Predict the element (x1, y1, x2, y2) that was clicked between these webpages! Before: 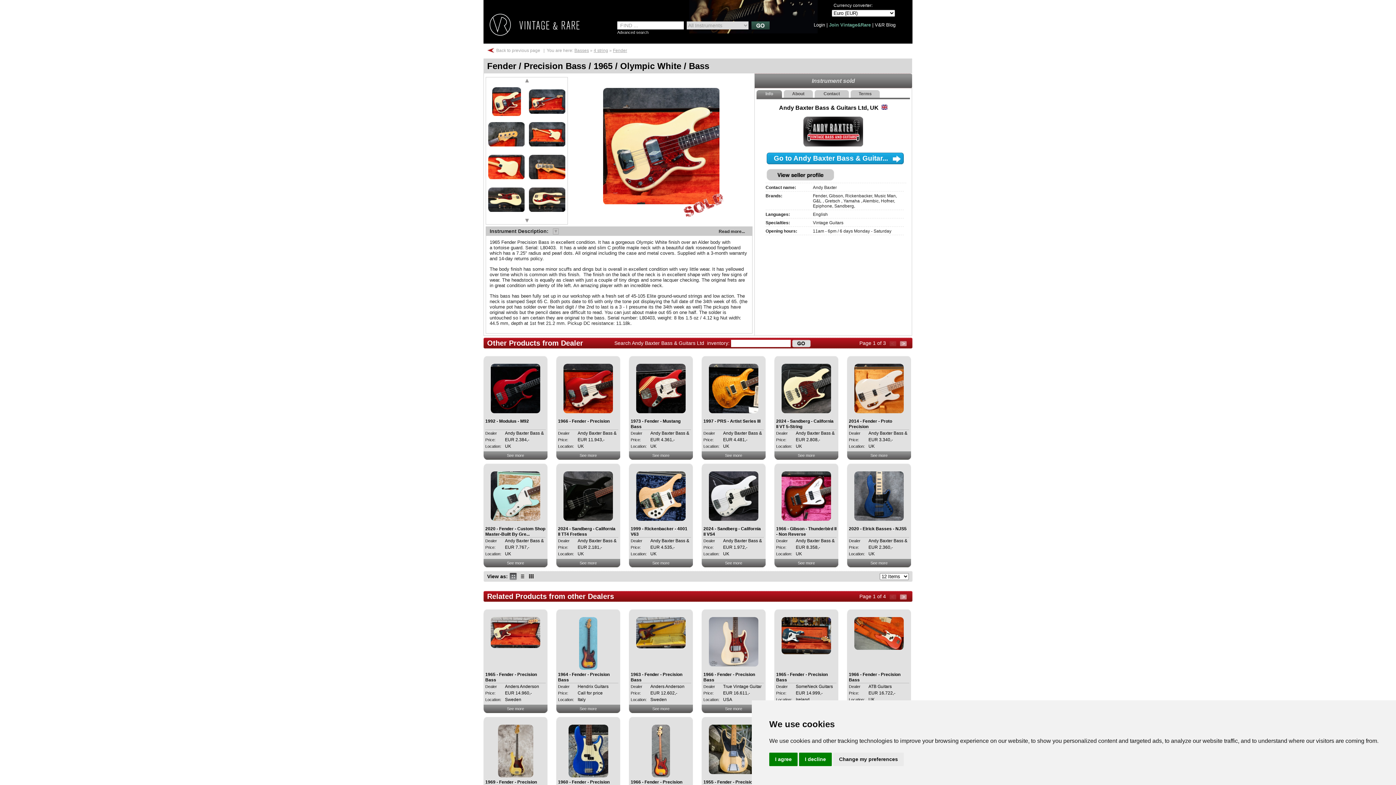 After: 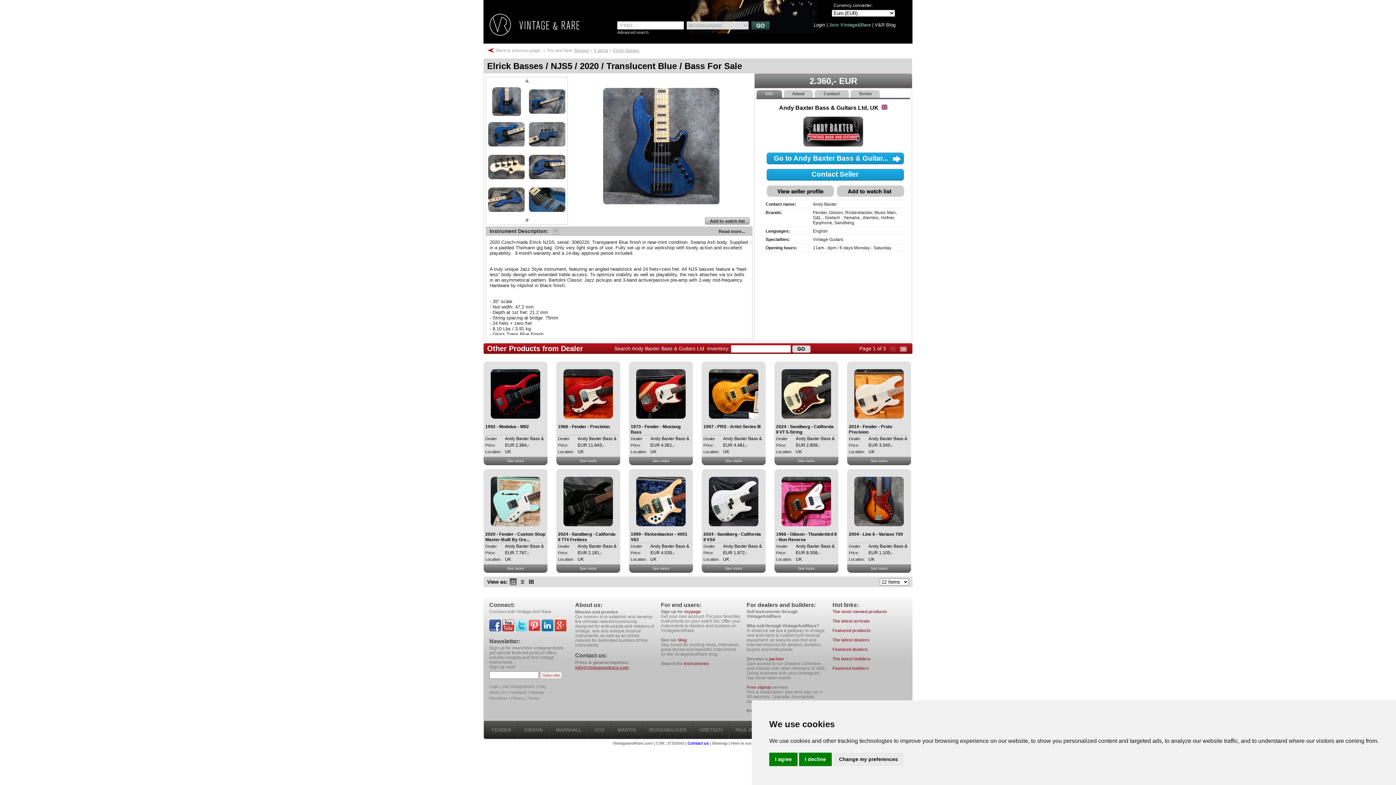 Action: bbox: (847, 559, 911, 567) label: See more